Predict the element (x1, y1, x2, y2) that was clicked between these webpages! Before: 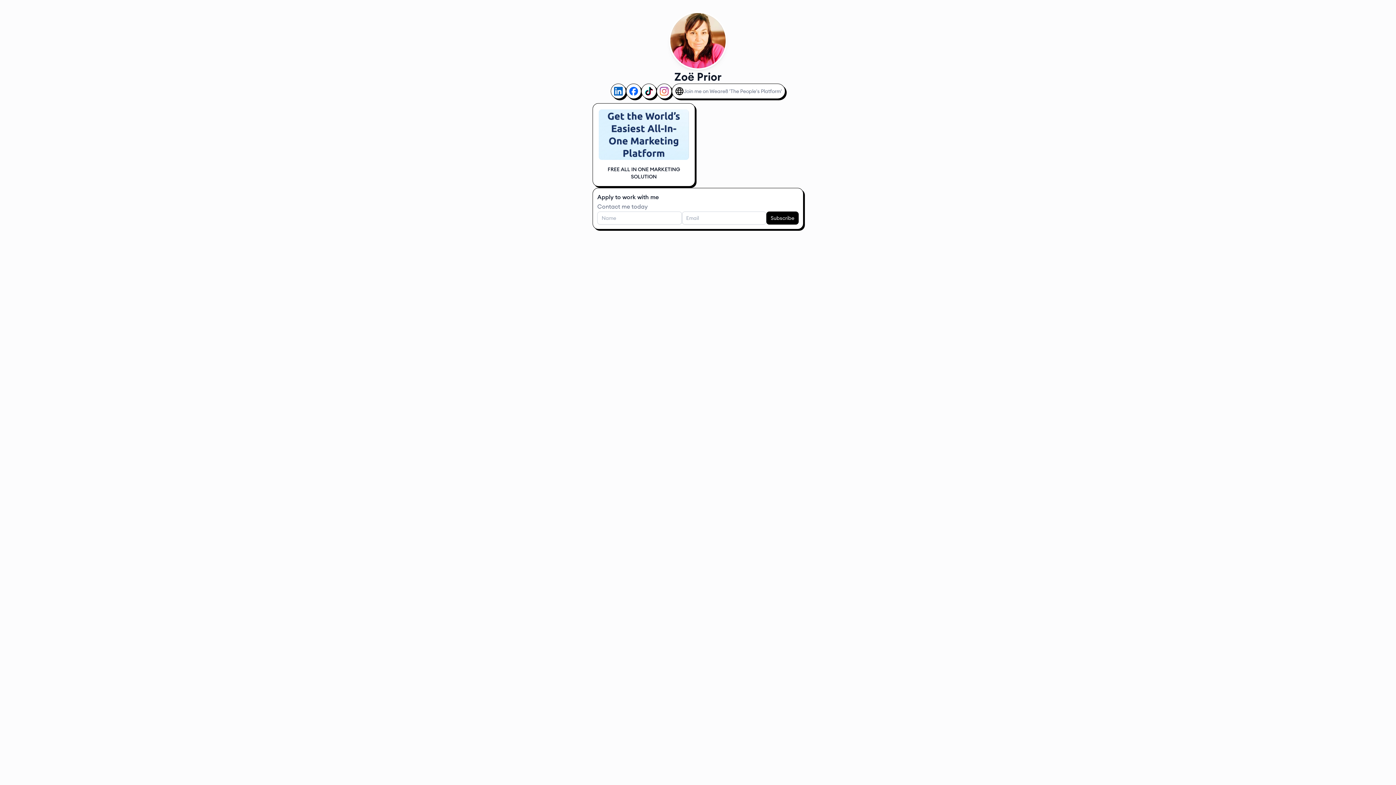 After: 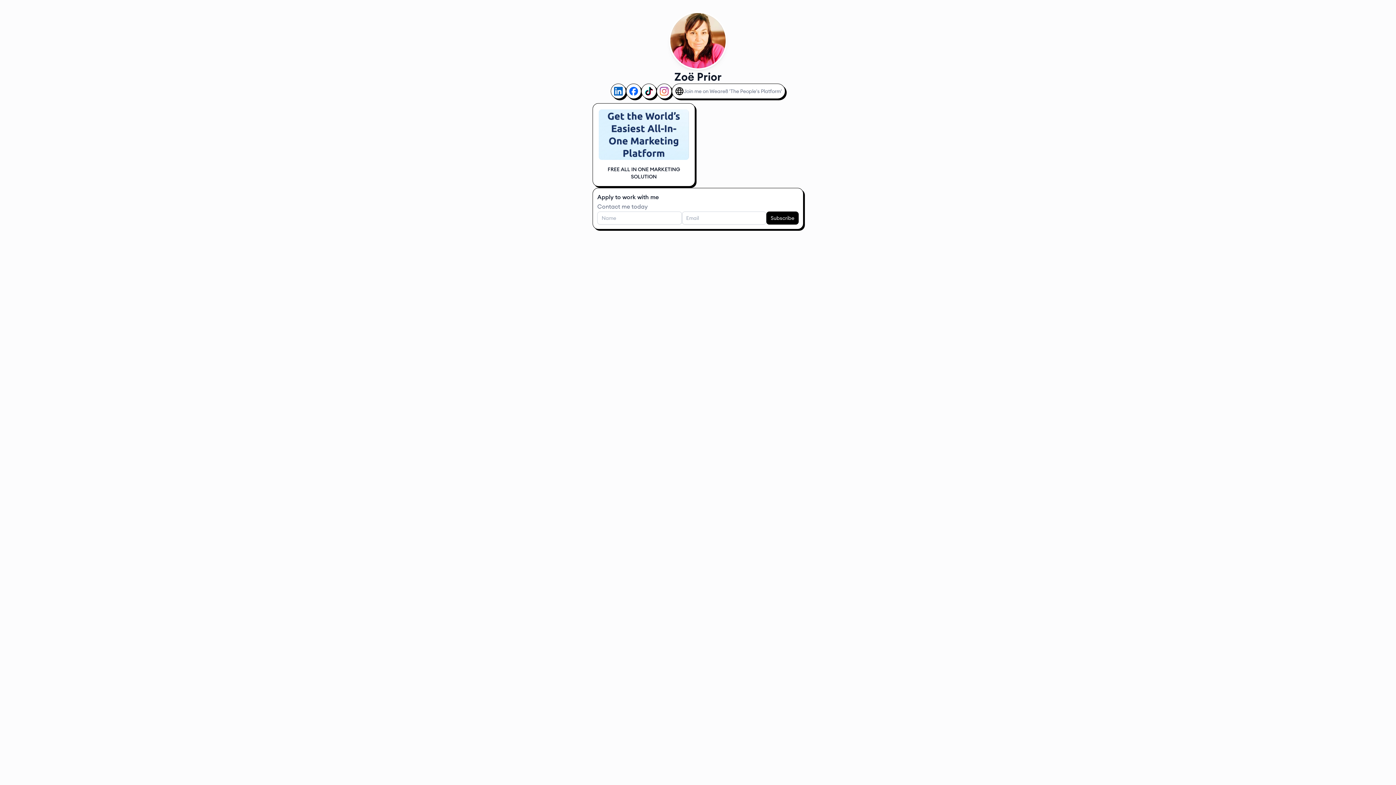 Action: label: Instagram bbox: (656, 83, 672, 98)